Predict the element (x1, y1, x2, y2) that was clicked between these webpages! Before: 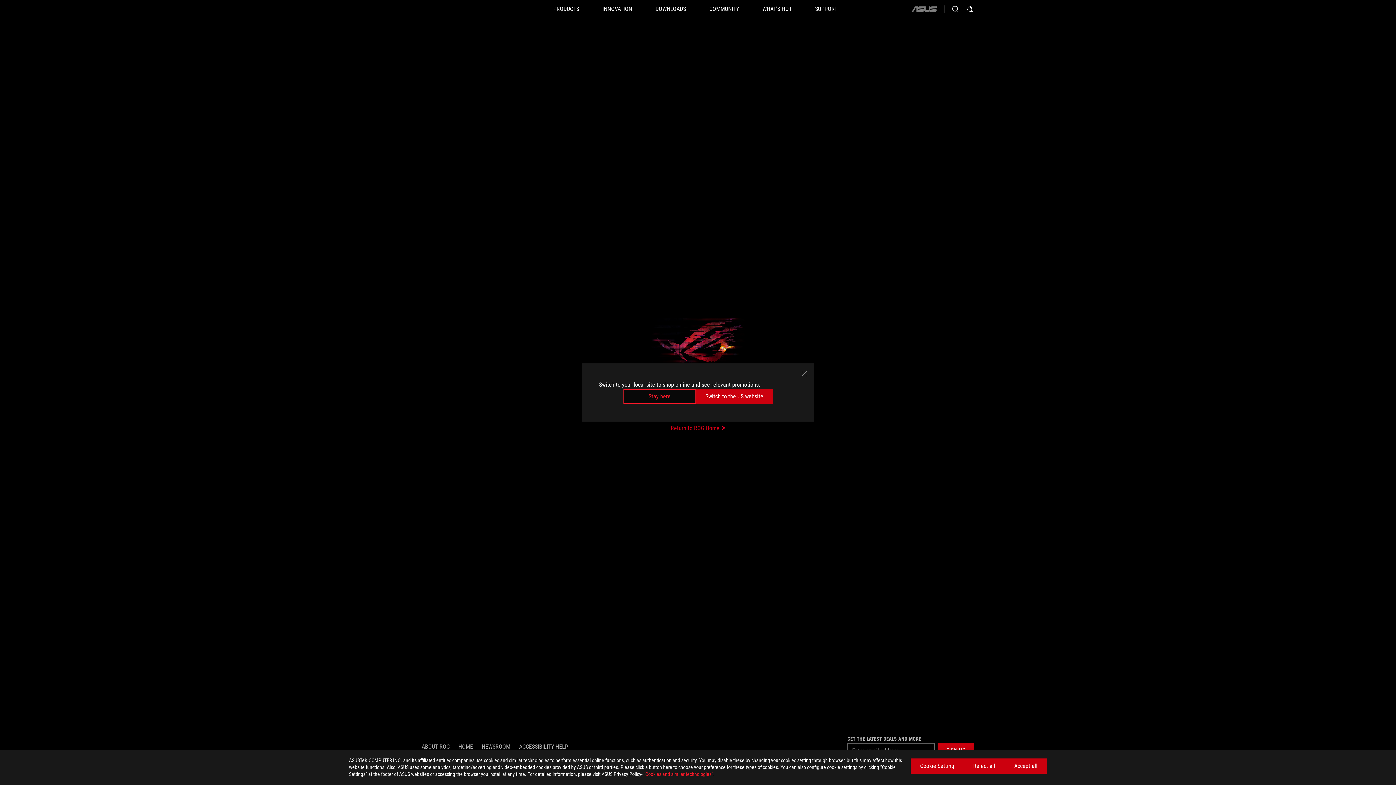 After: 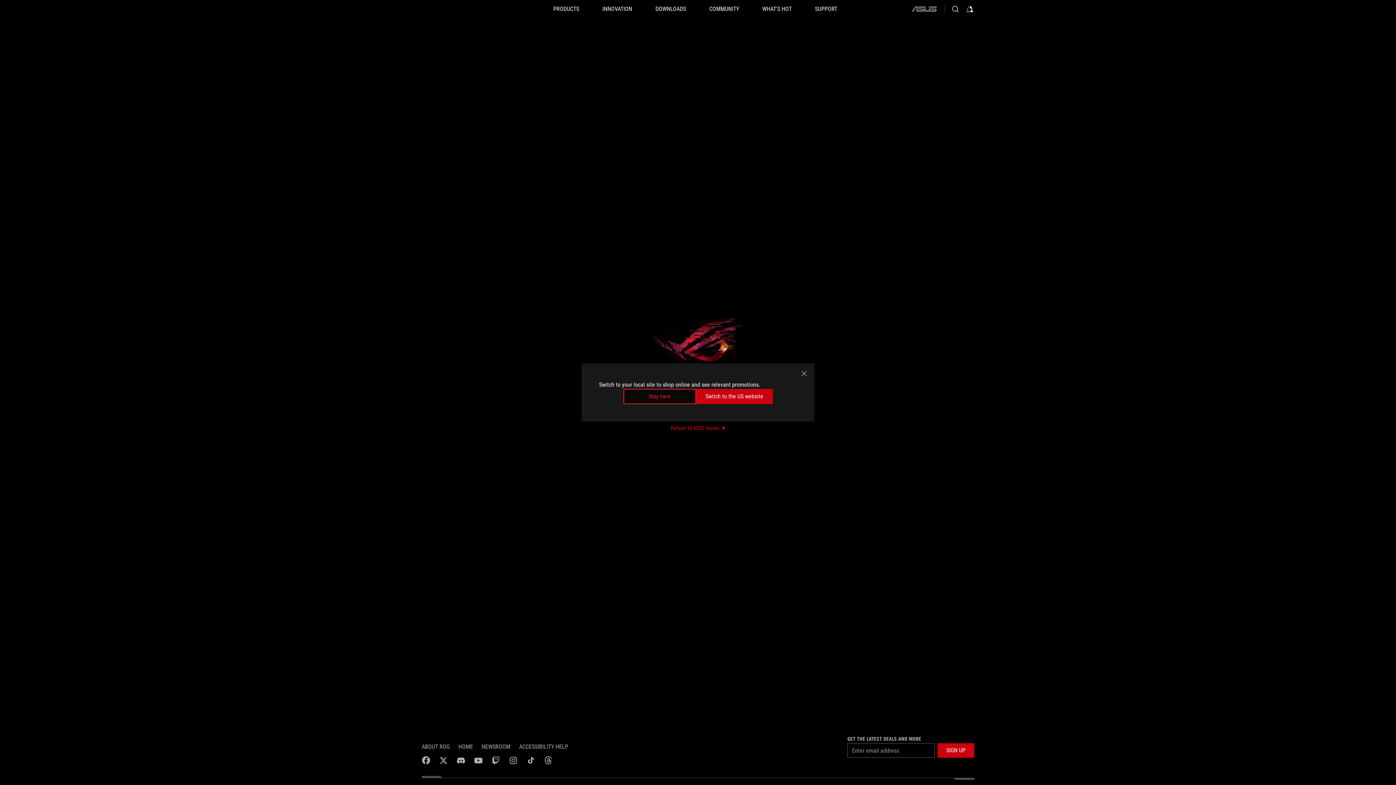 Action: bbox: (964, 758, 1005, 774) label: Reject all